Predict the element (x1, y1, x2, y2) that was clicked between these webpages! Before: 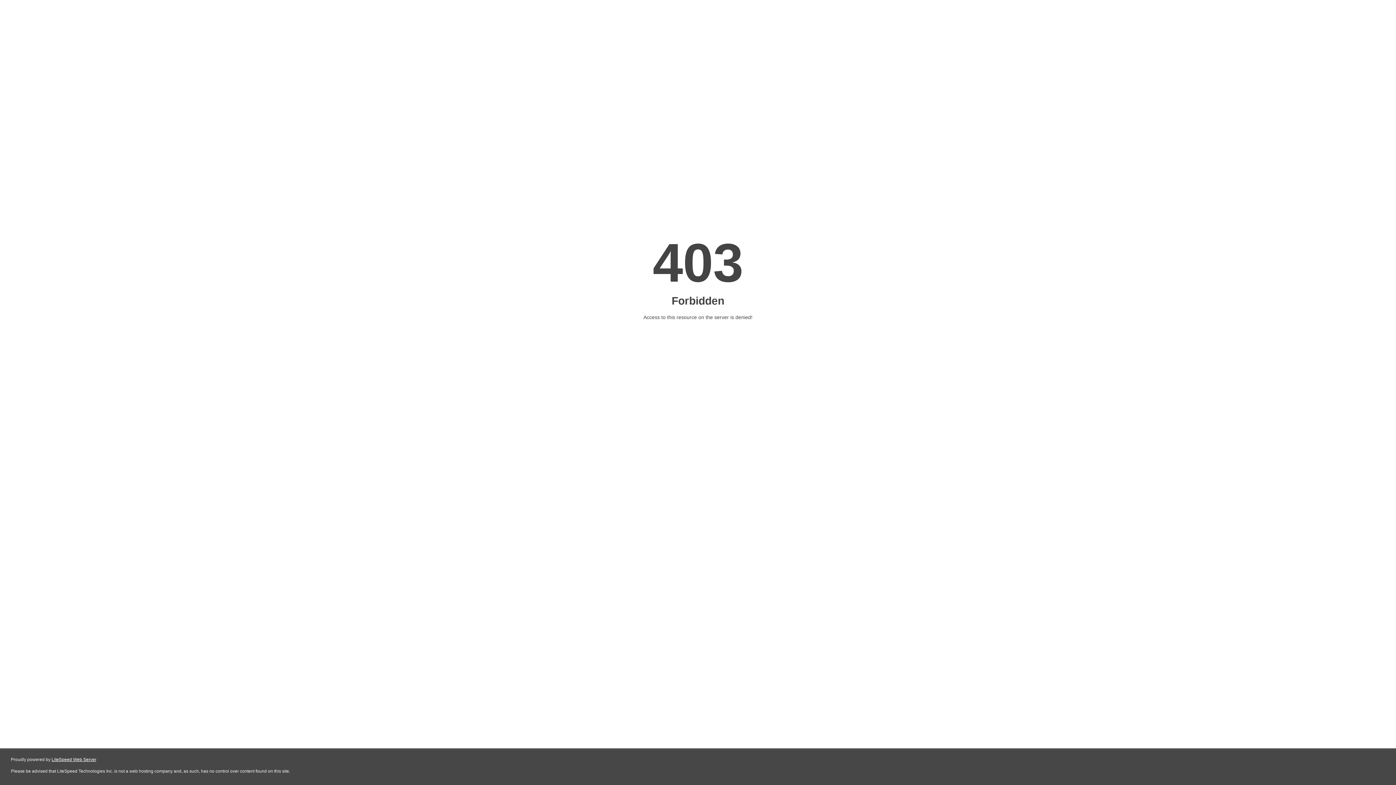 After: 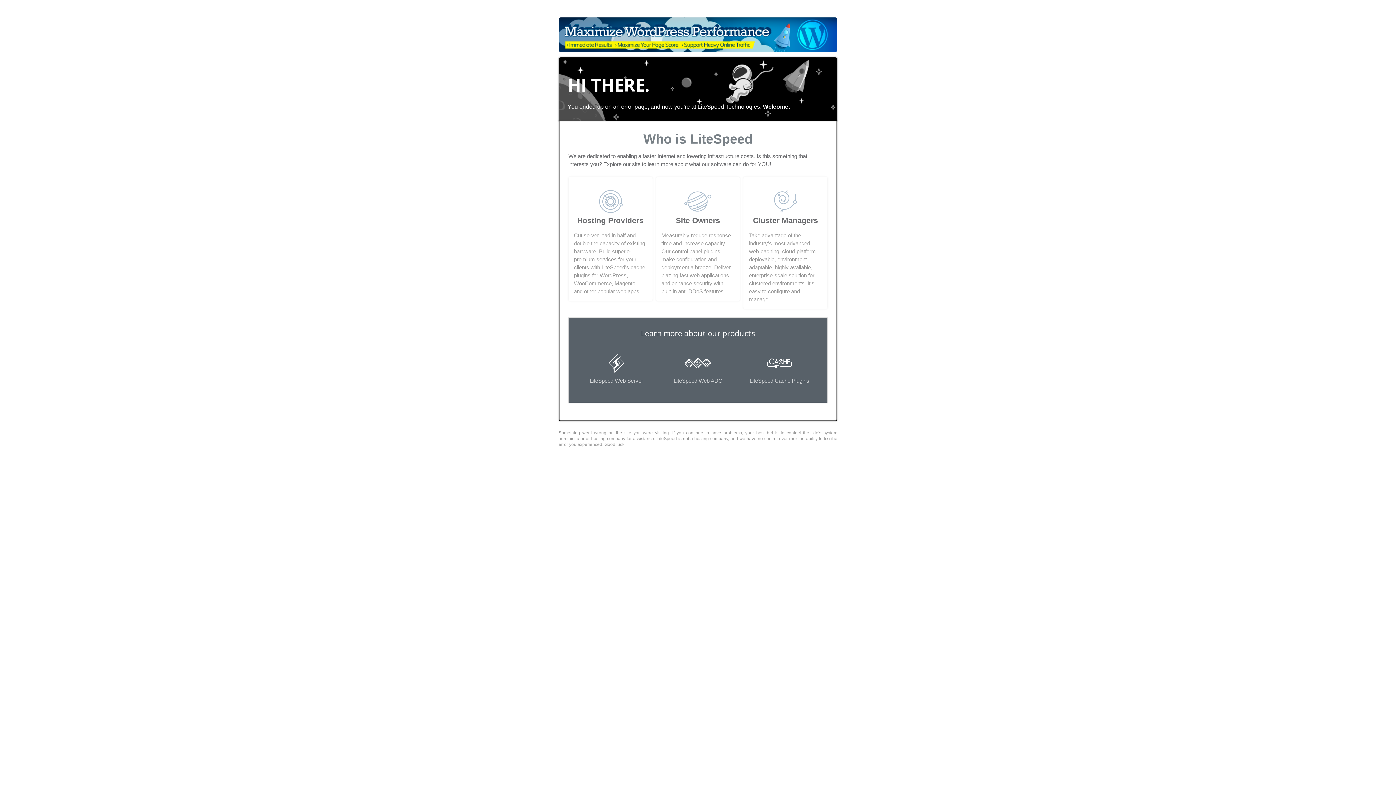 Action: bbox: (51, 757, 96, 762) label: LiteSpeed Web Server